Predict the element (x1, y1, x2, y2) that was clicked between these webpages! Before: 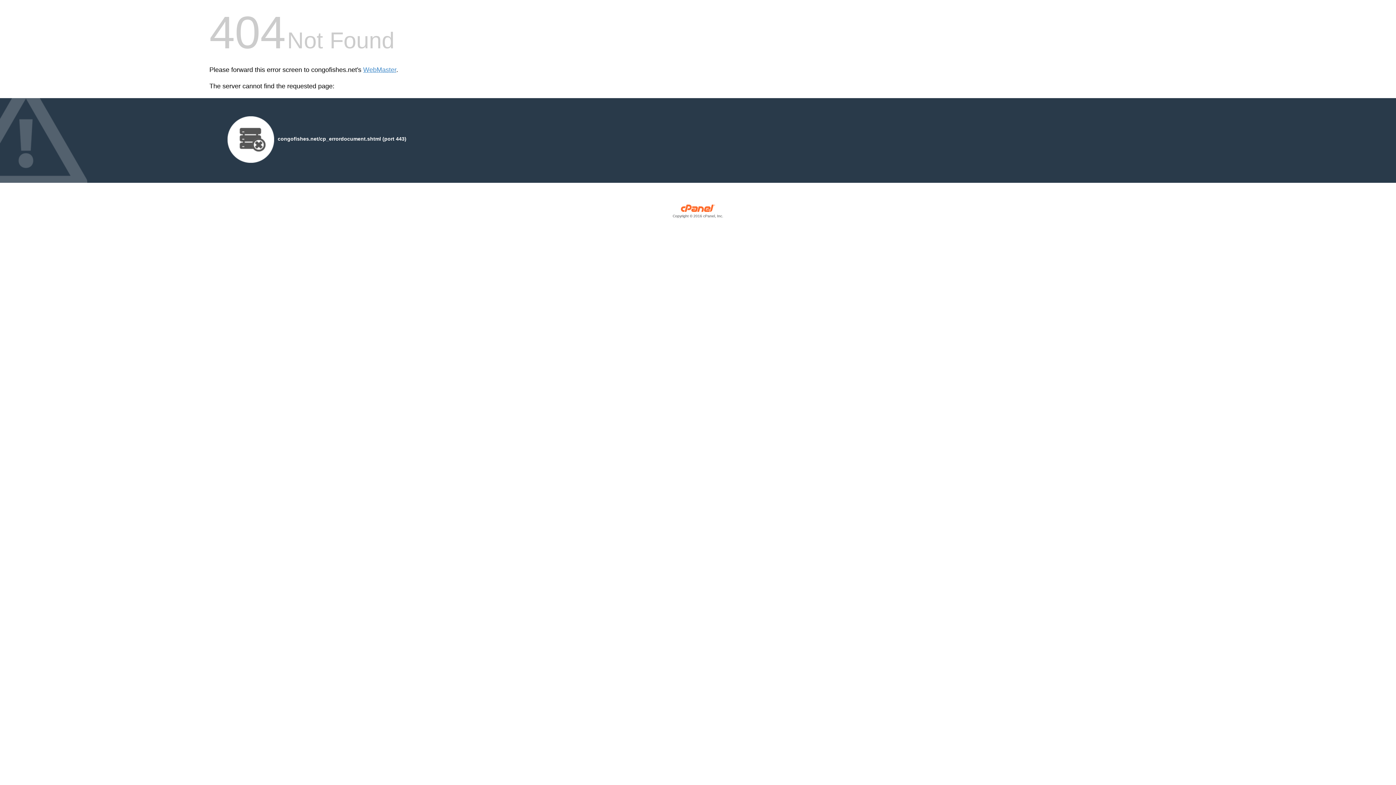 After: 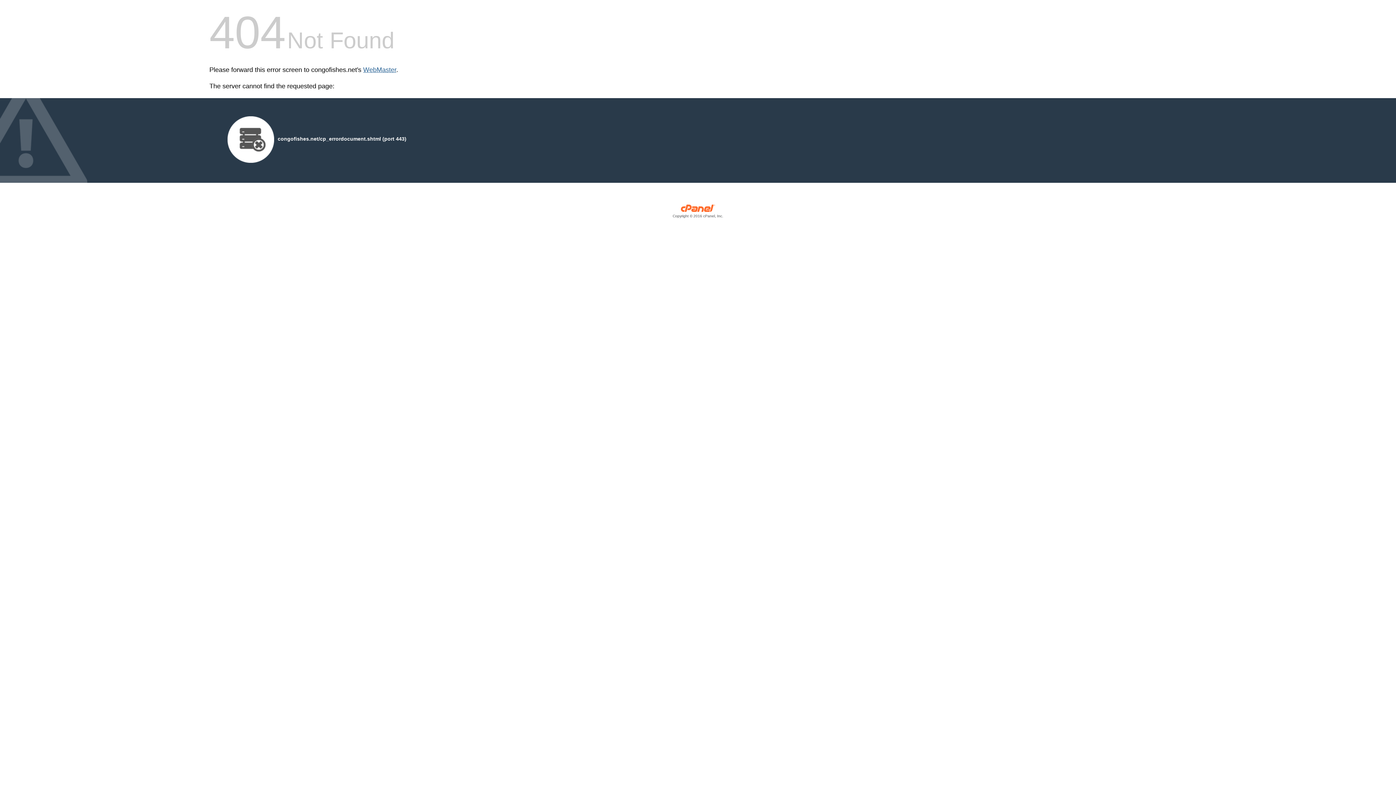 Action: label: WebMaster bbox: (363, 66, 396, 73)